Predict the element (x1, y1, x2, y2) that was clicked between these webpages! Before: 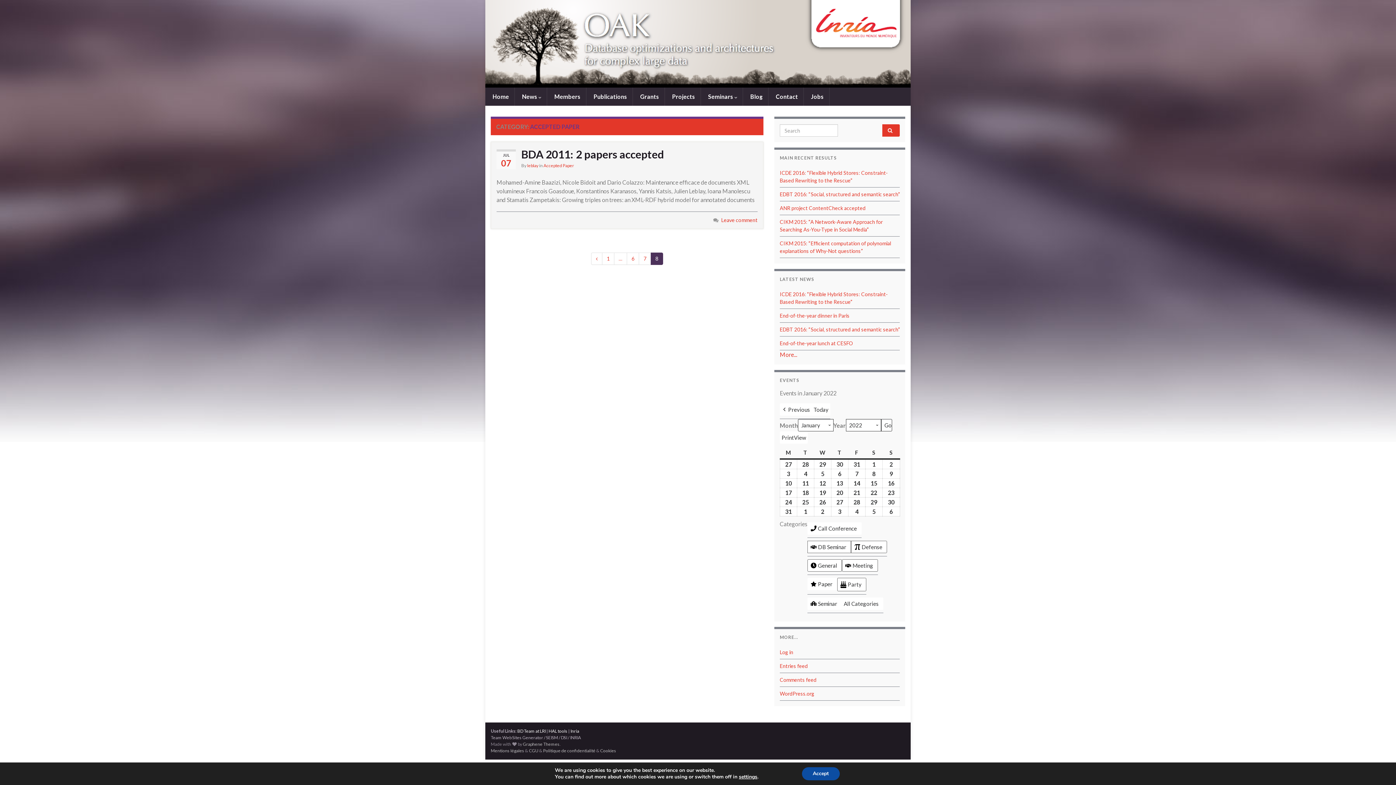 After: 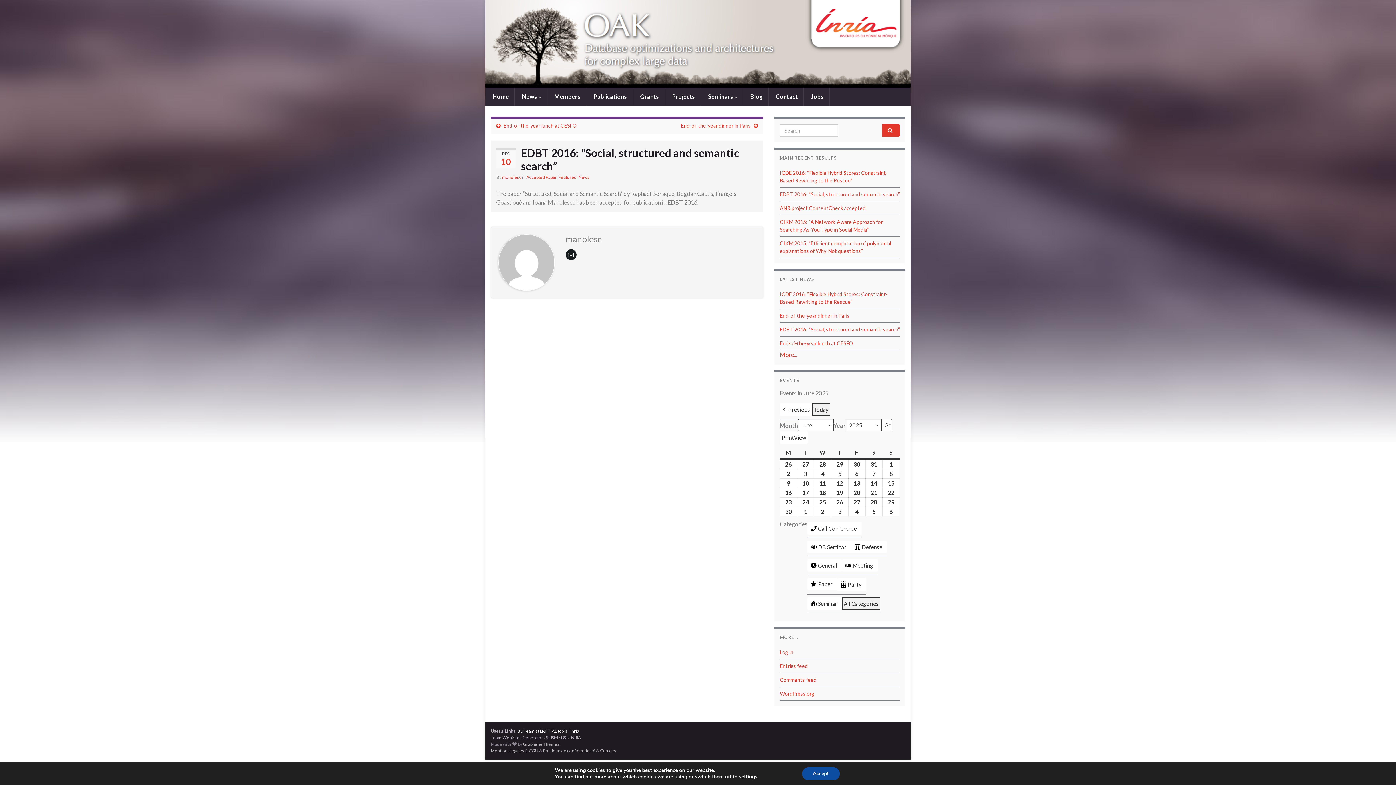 Action: bbox: (780, 191, 900, 197) label: EDBT 2016: “Social, structured and semantic search”